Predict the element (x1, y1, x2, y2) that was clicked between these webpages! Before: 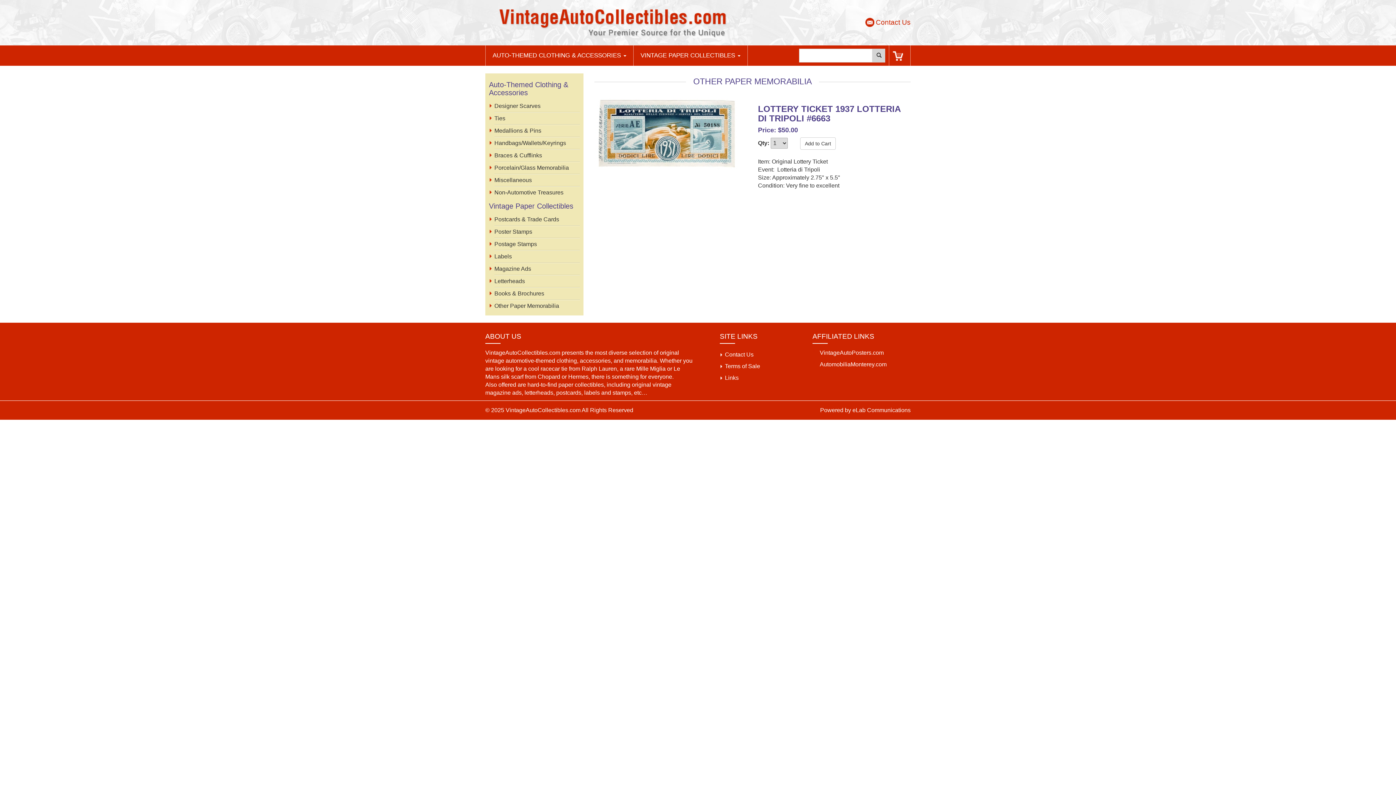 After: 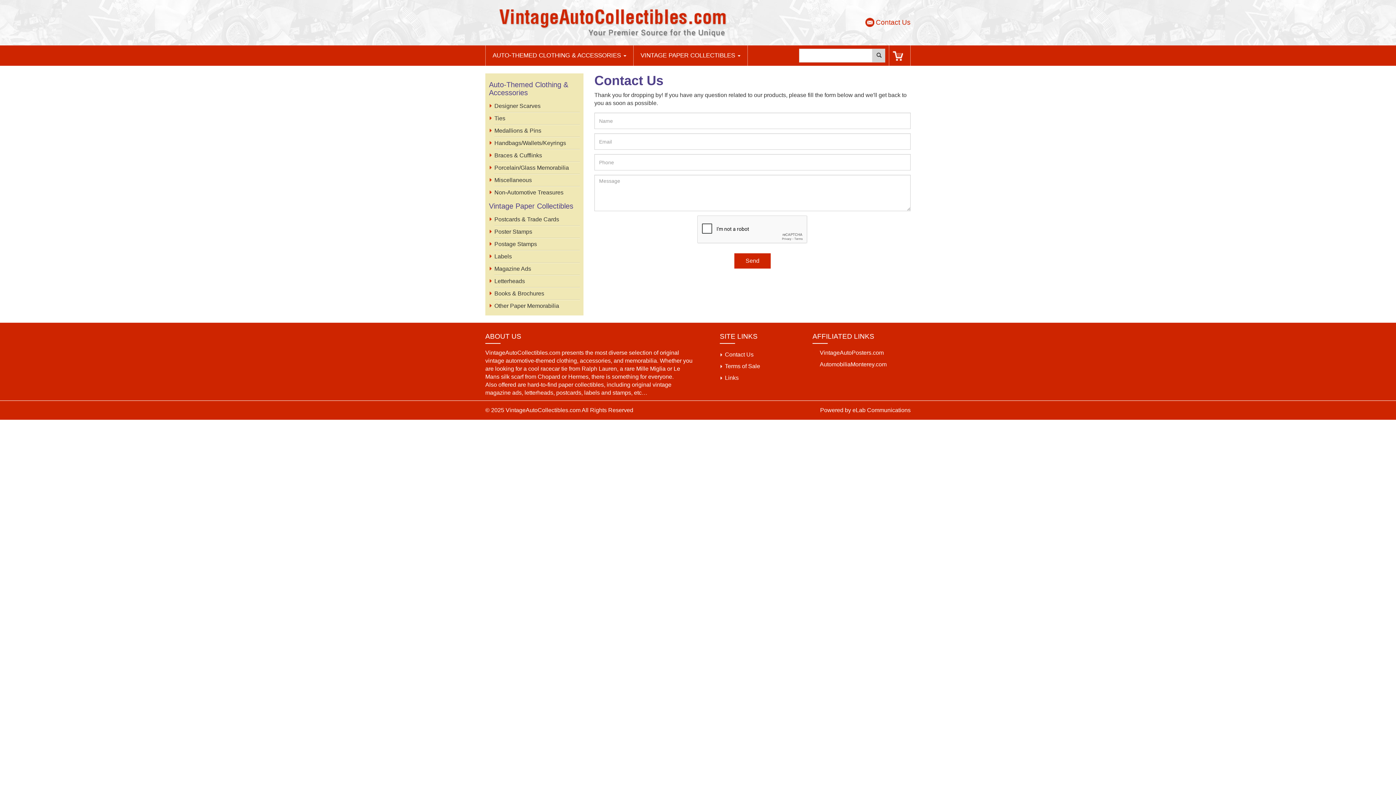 Action: label: Contact Us bbox: (725, 351, 753, 357)